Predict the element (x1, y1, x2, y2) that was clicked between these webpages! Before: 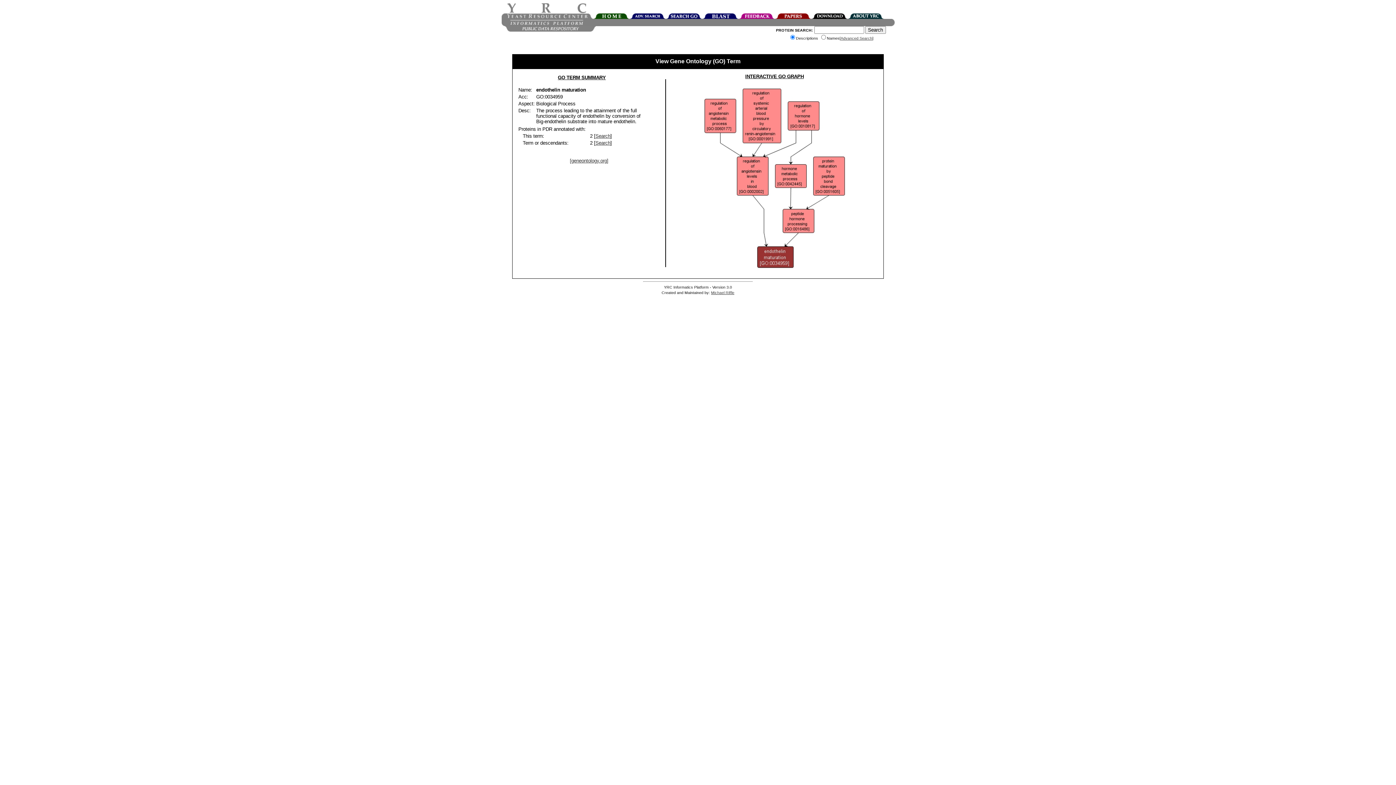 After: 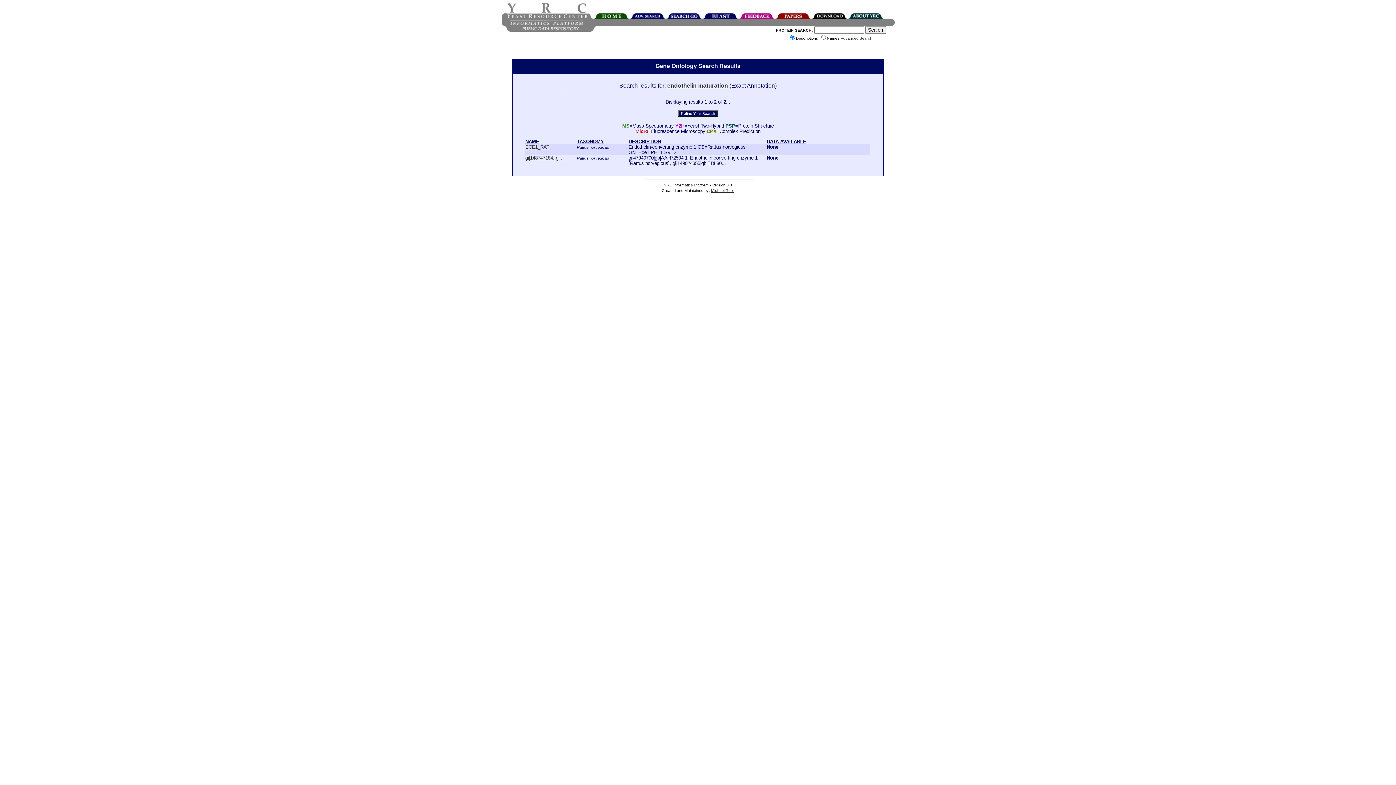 Action: label: Search bbox: (595, 133, 610, 138)